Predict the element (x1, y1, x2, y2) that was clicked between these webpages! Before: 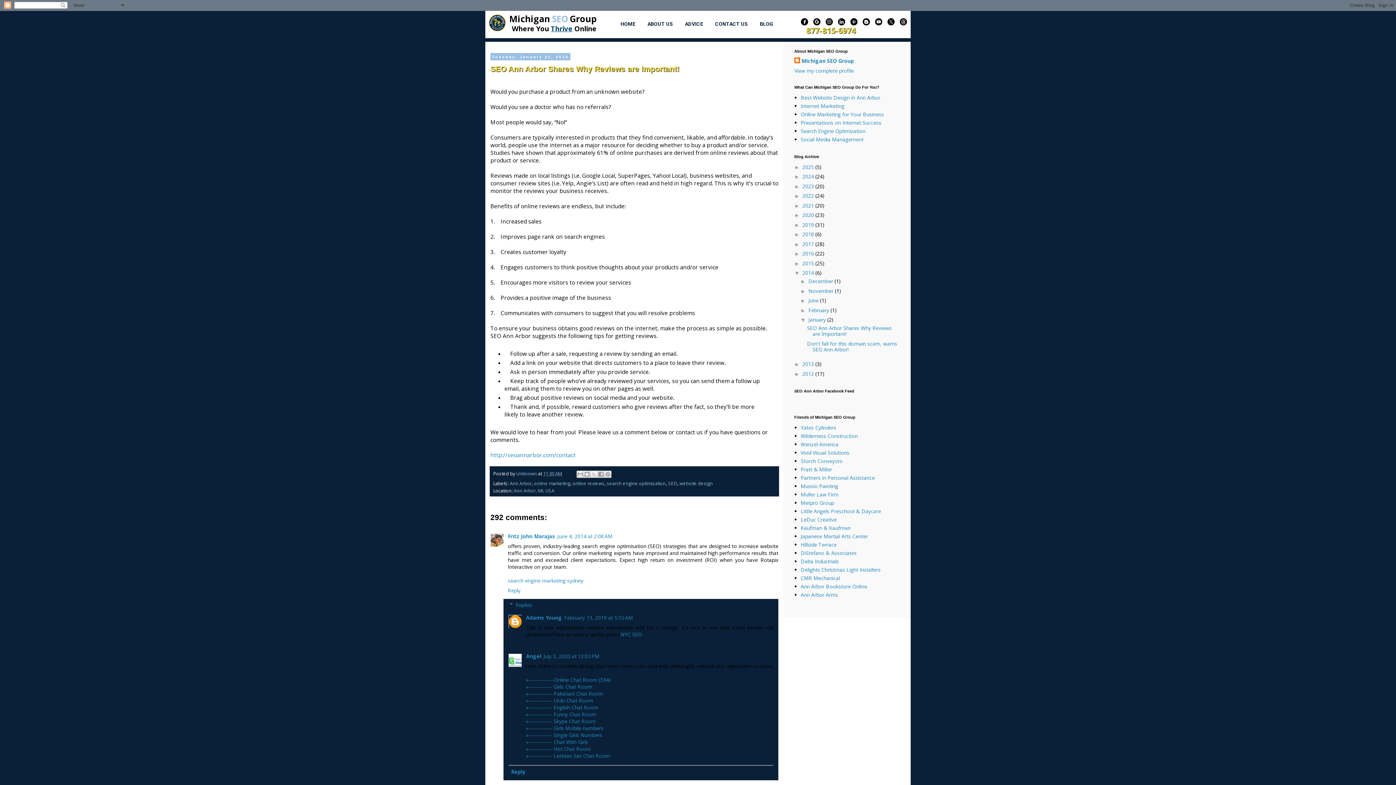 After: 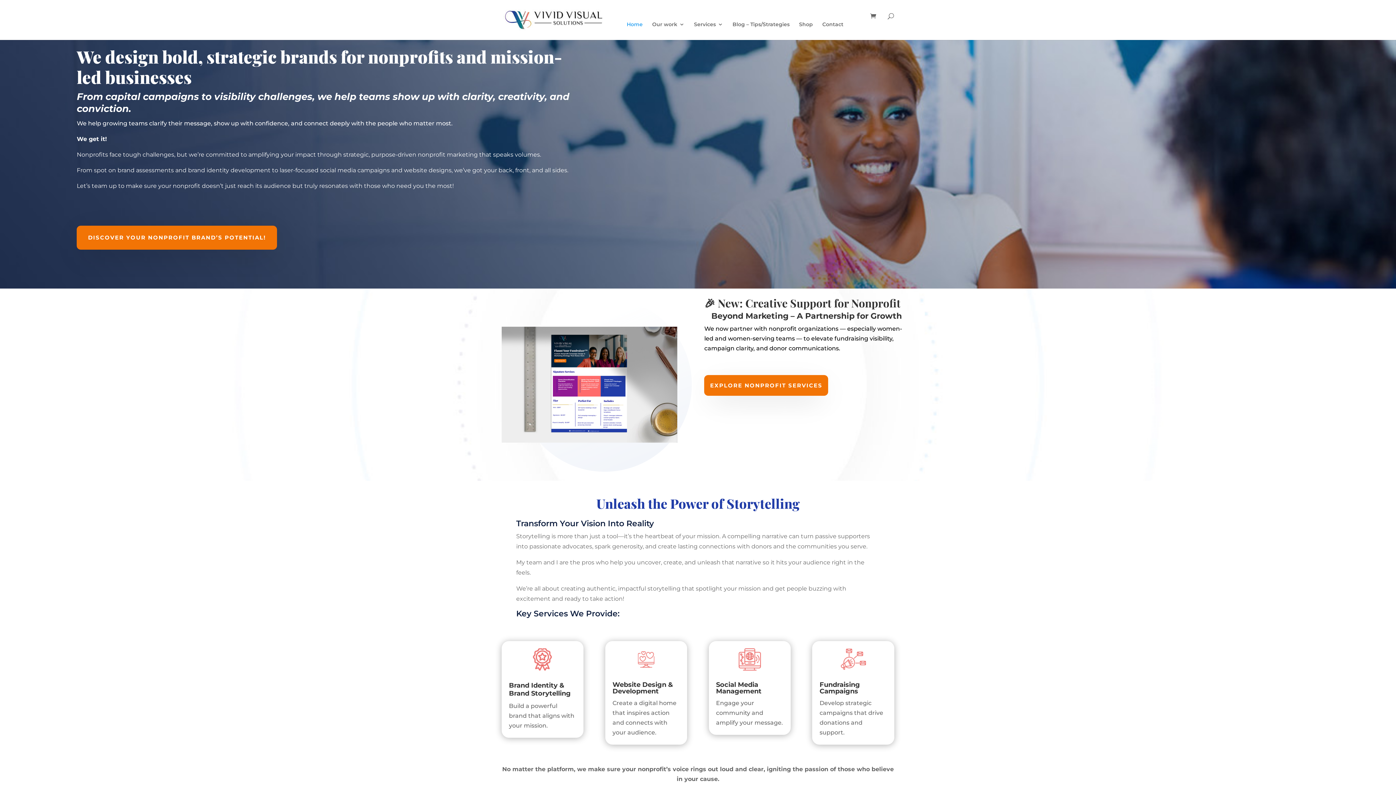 Action: label: Vivid Visual Solutions bbox: (800, 449, 849, 456)